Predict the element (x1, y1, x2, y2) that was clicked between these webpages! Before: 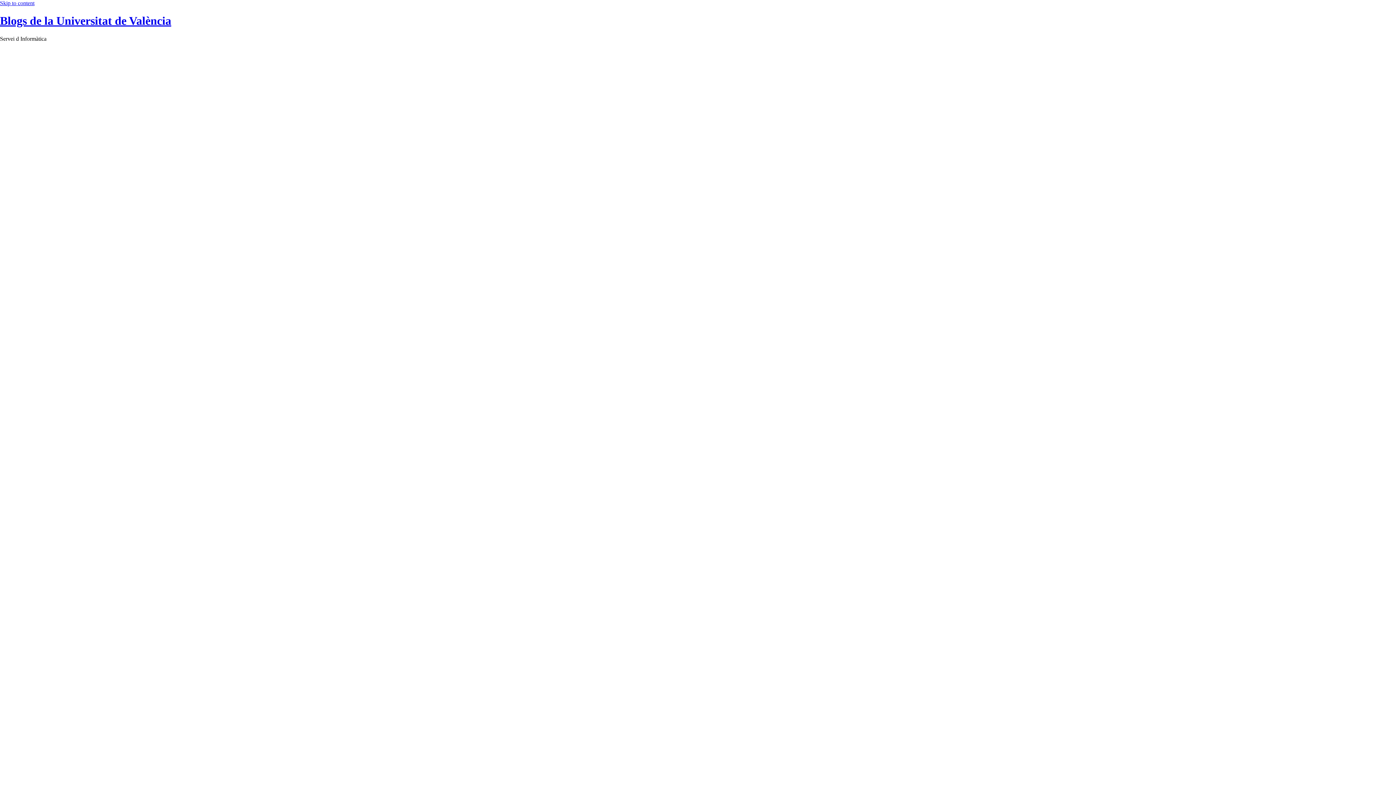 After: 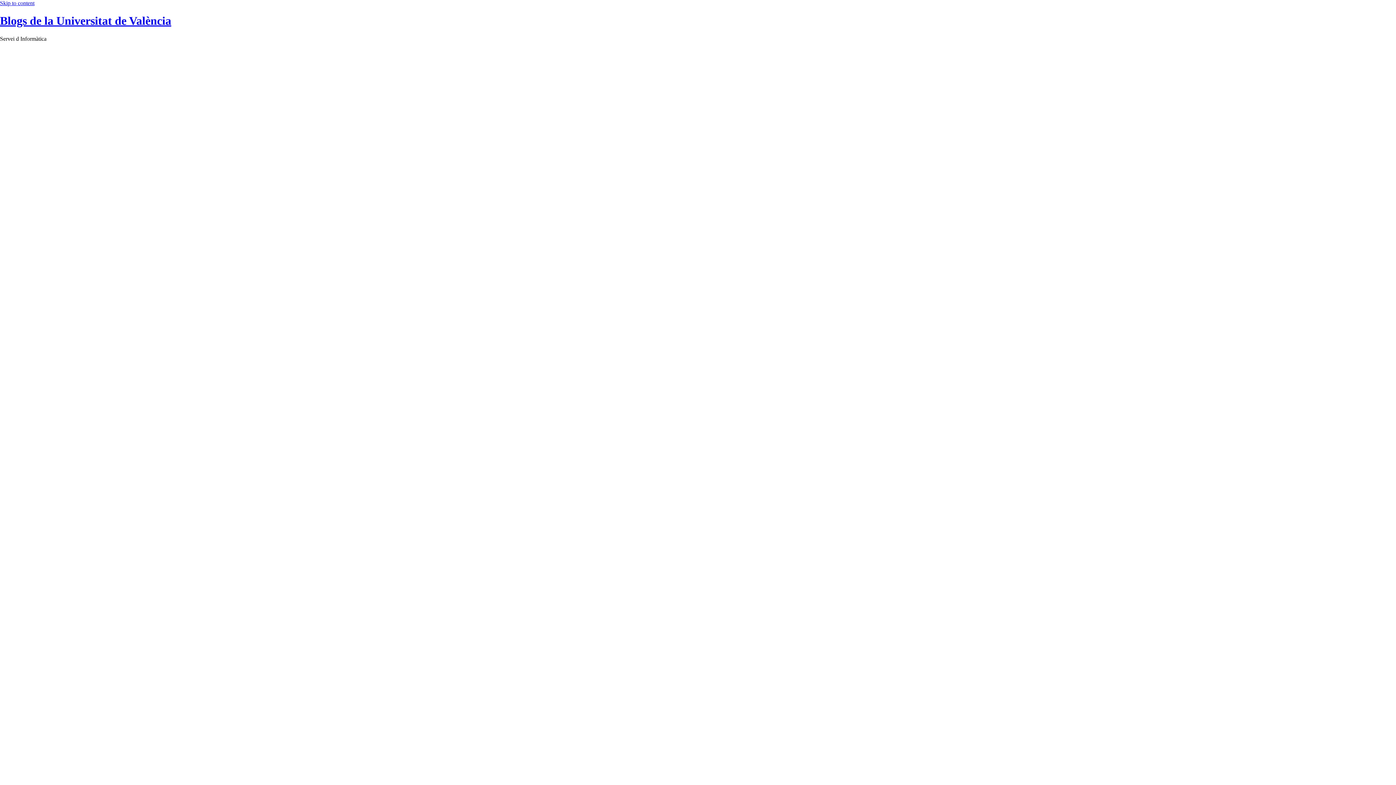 Action: bbox: (0, 14, 171, 27) label: Blogs de la Universitat de València